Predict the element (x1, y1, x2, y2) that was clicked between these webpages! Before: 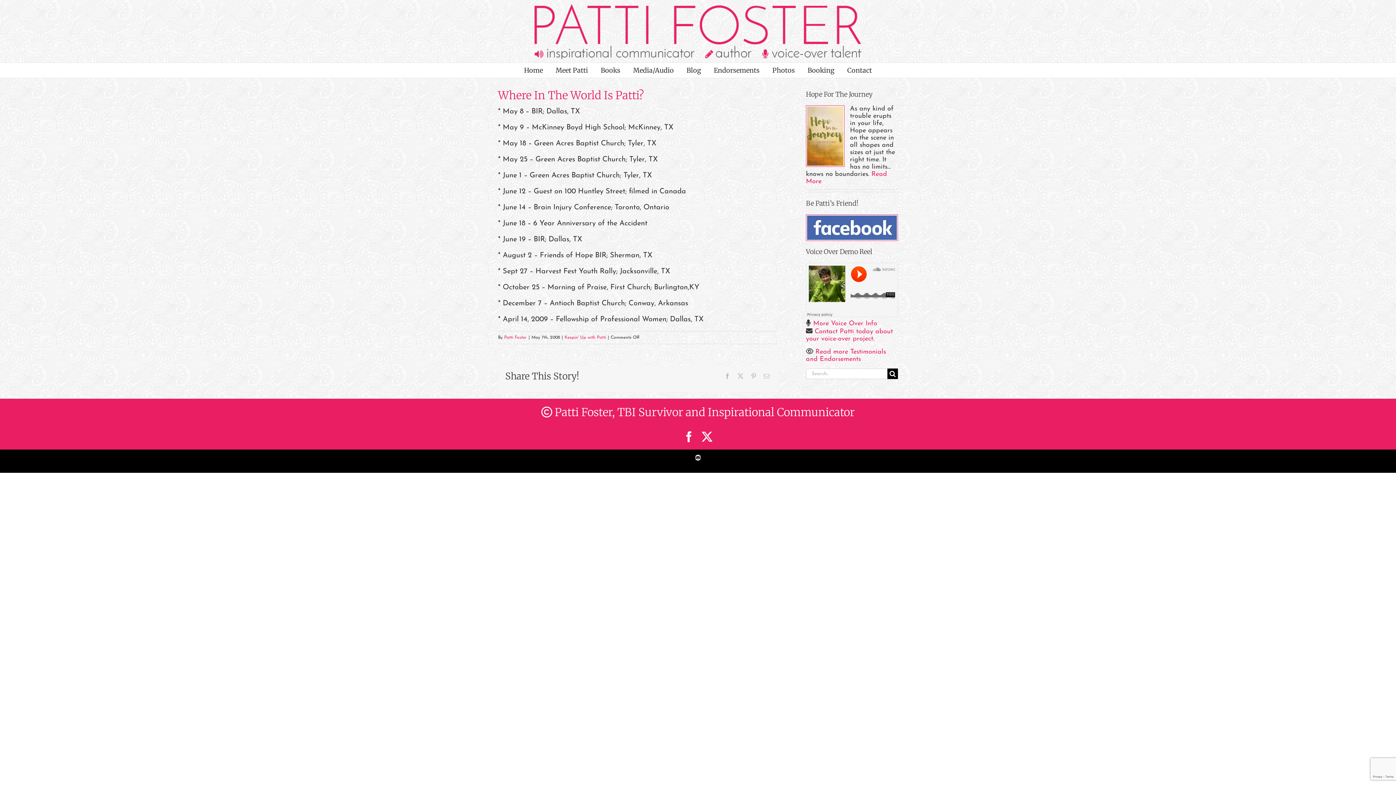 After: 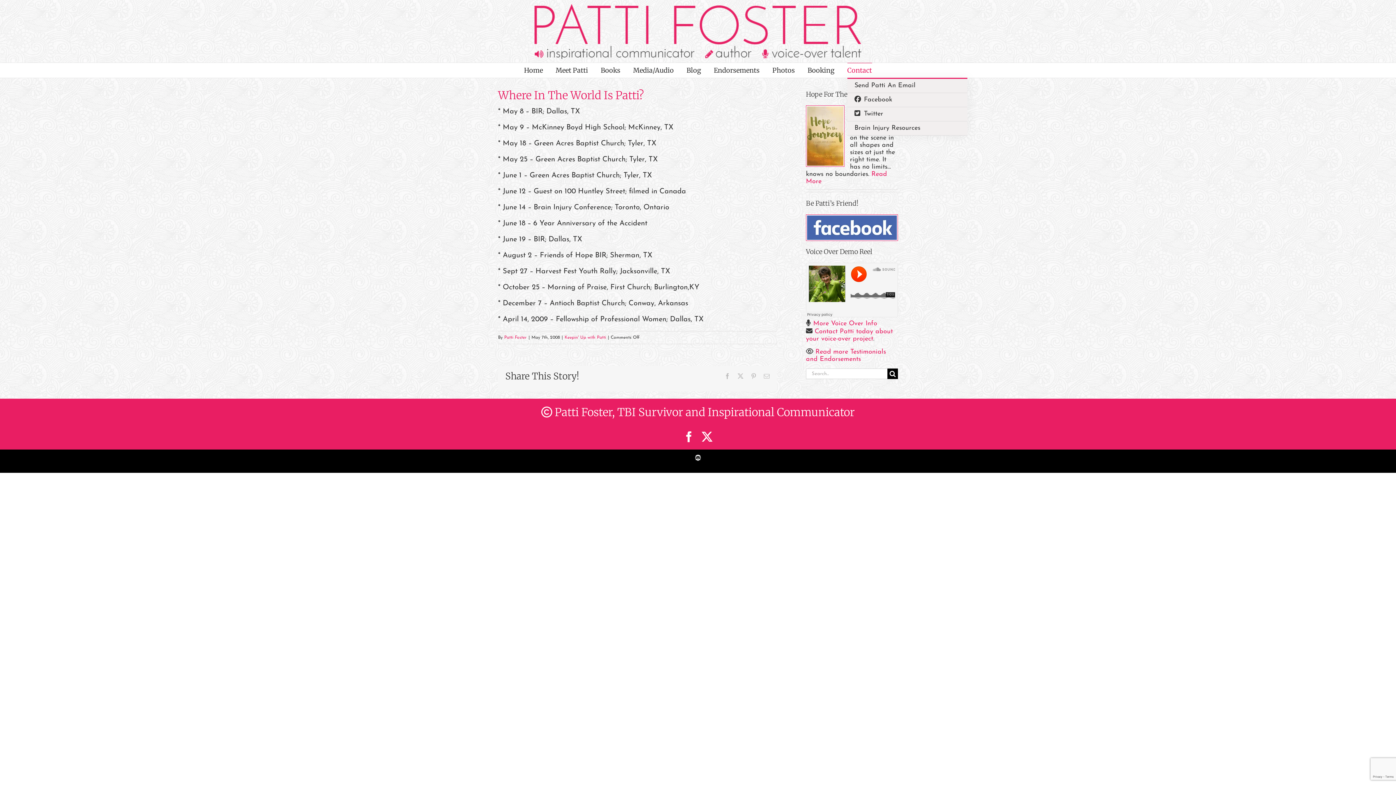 Action: label: Contact bbox: (847, 62, 872, 77)